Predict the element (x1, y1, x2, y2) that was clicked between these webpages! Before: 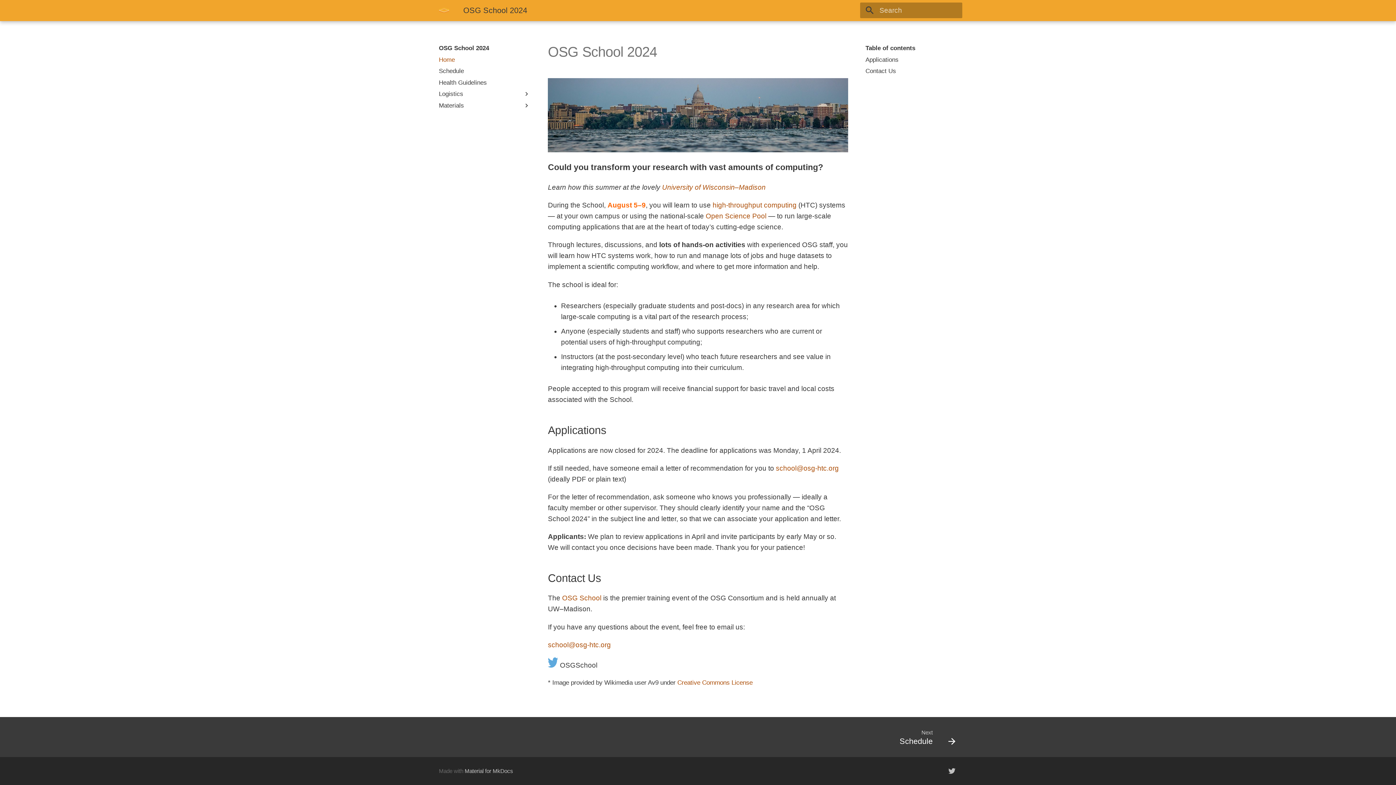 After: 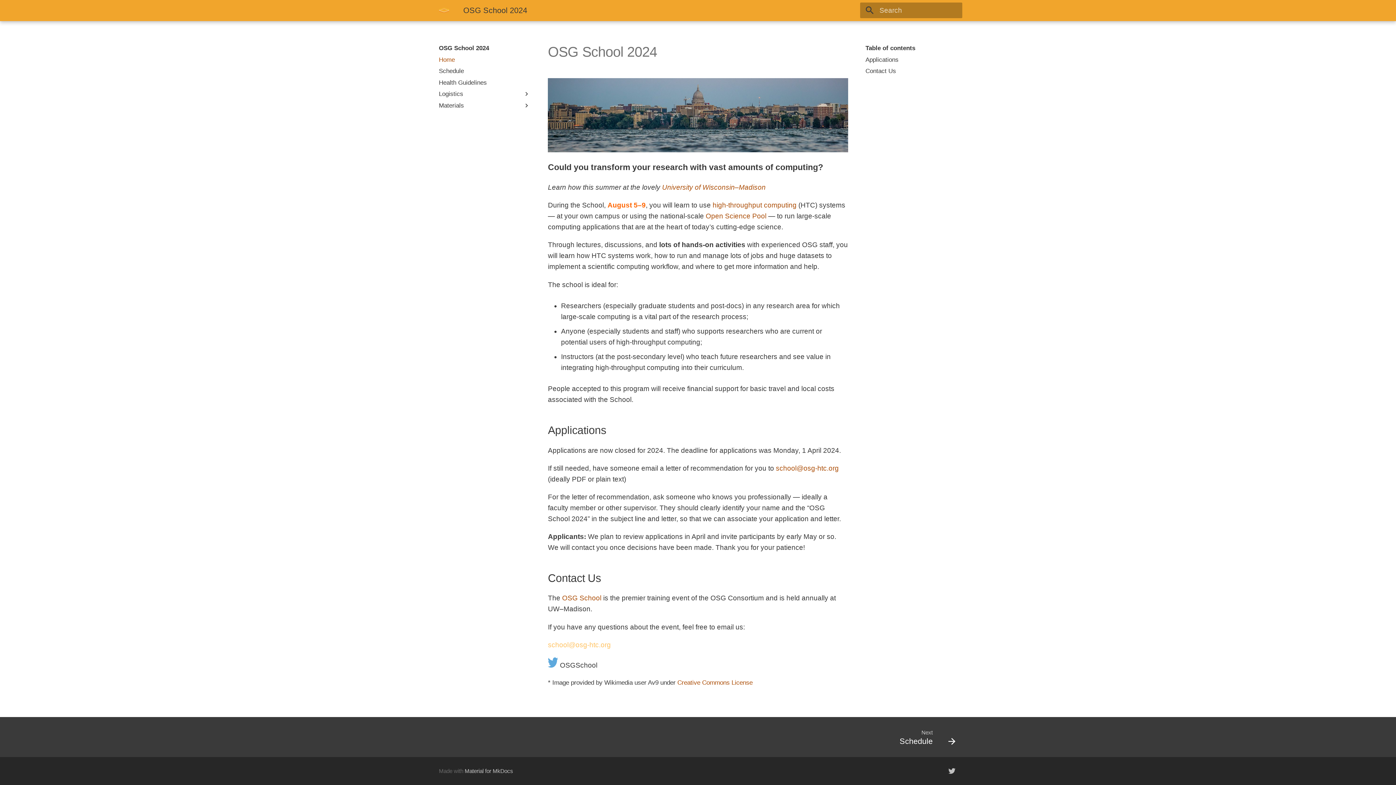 Action: label: school@osg-htc.org bbox: (548, 641, 610, 648)